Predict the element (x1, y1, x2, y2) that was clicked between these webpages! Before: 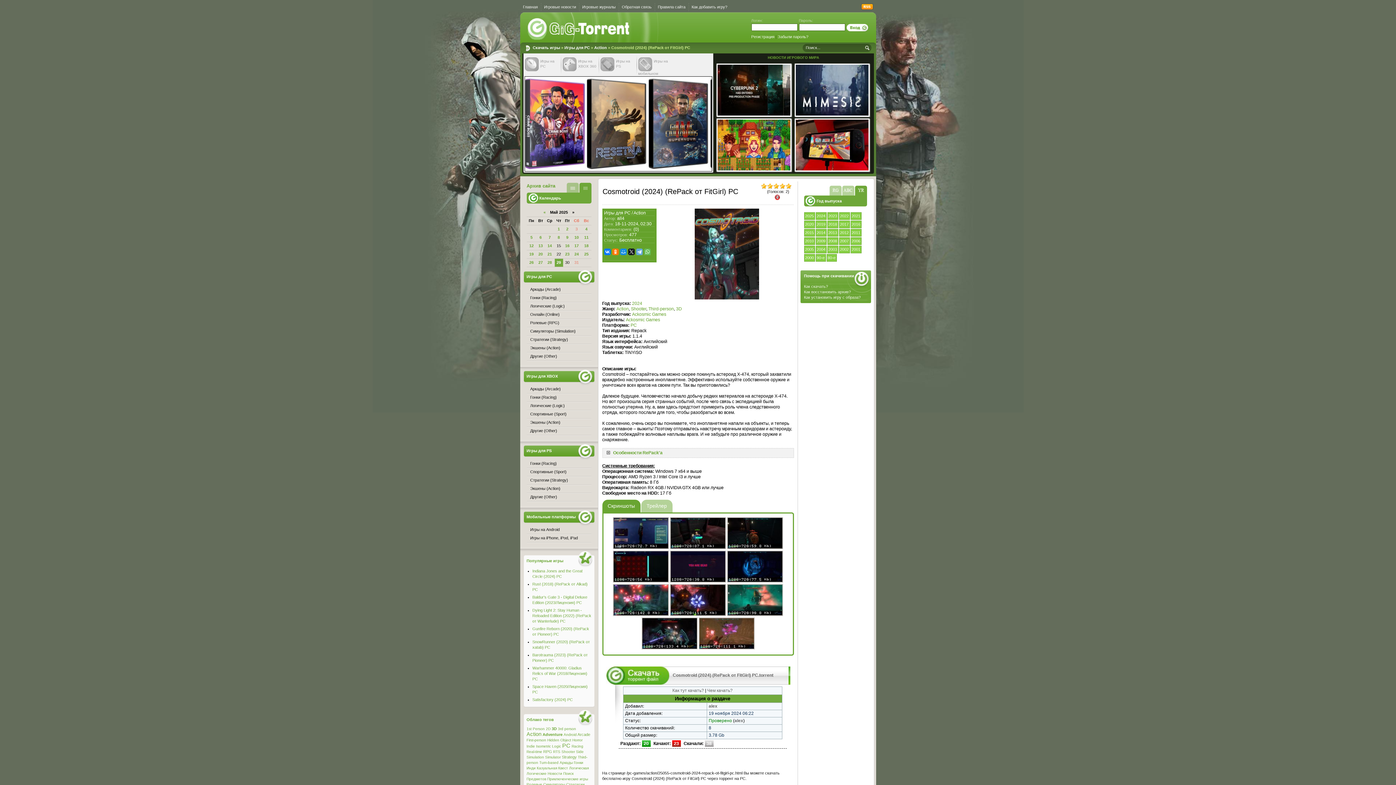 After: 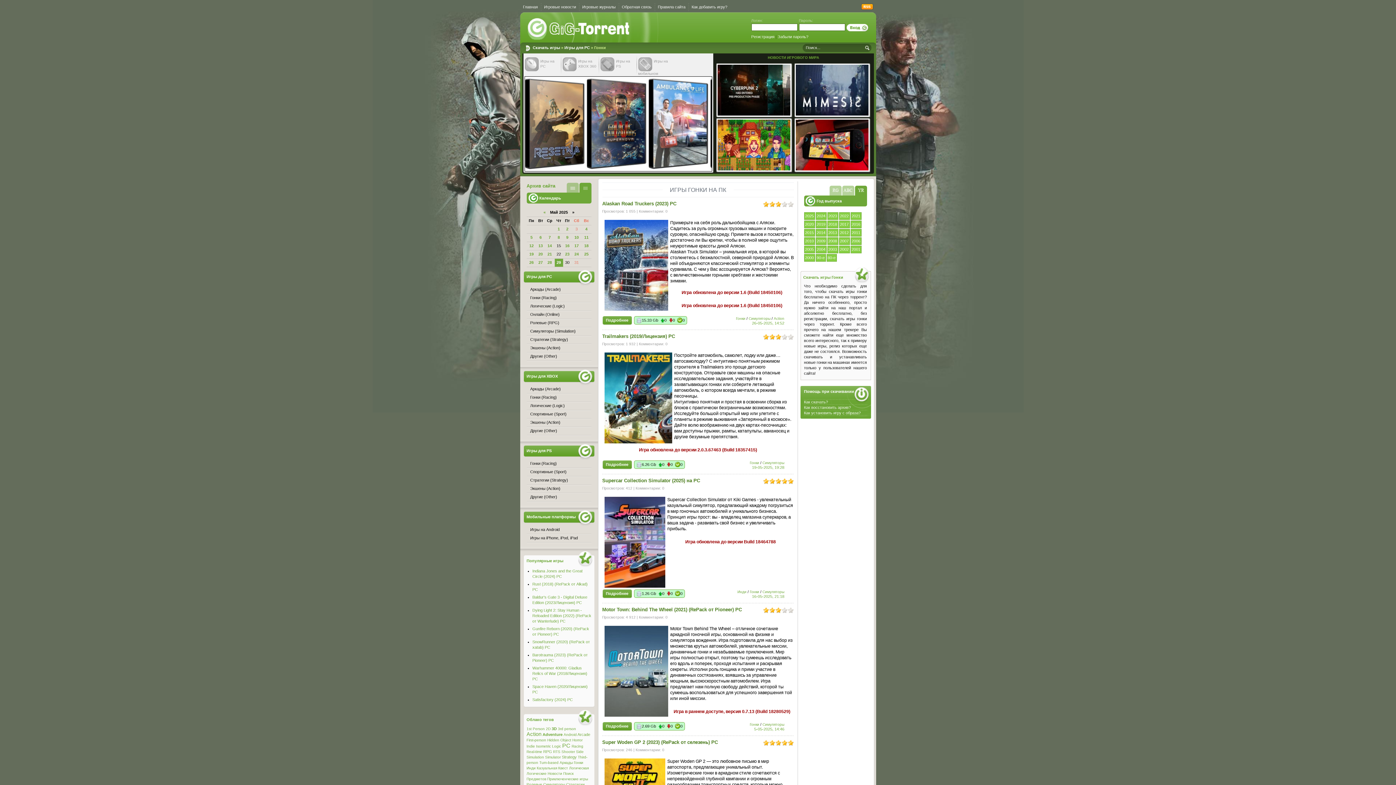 Action: bbox: (526, 294, 591, 302) label: Гонки (Racing)